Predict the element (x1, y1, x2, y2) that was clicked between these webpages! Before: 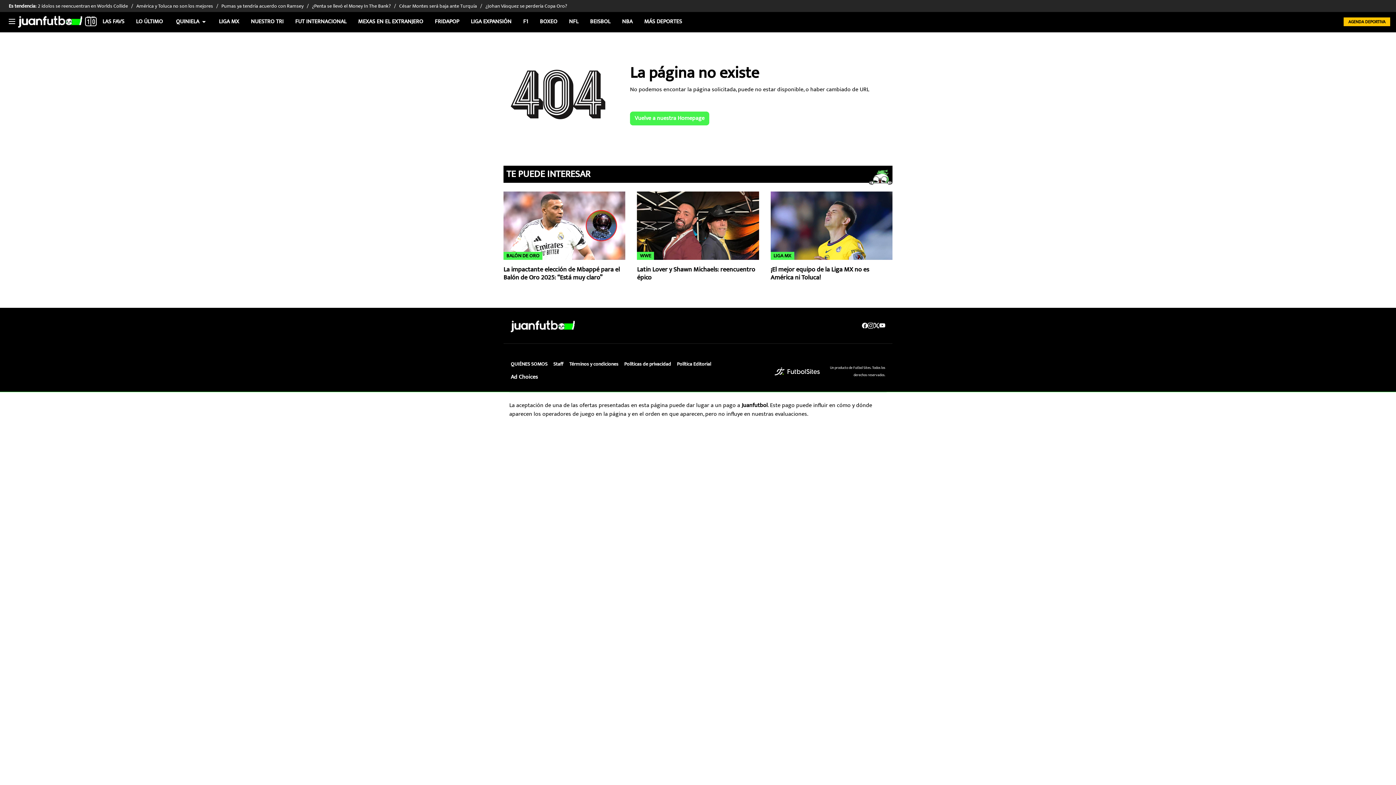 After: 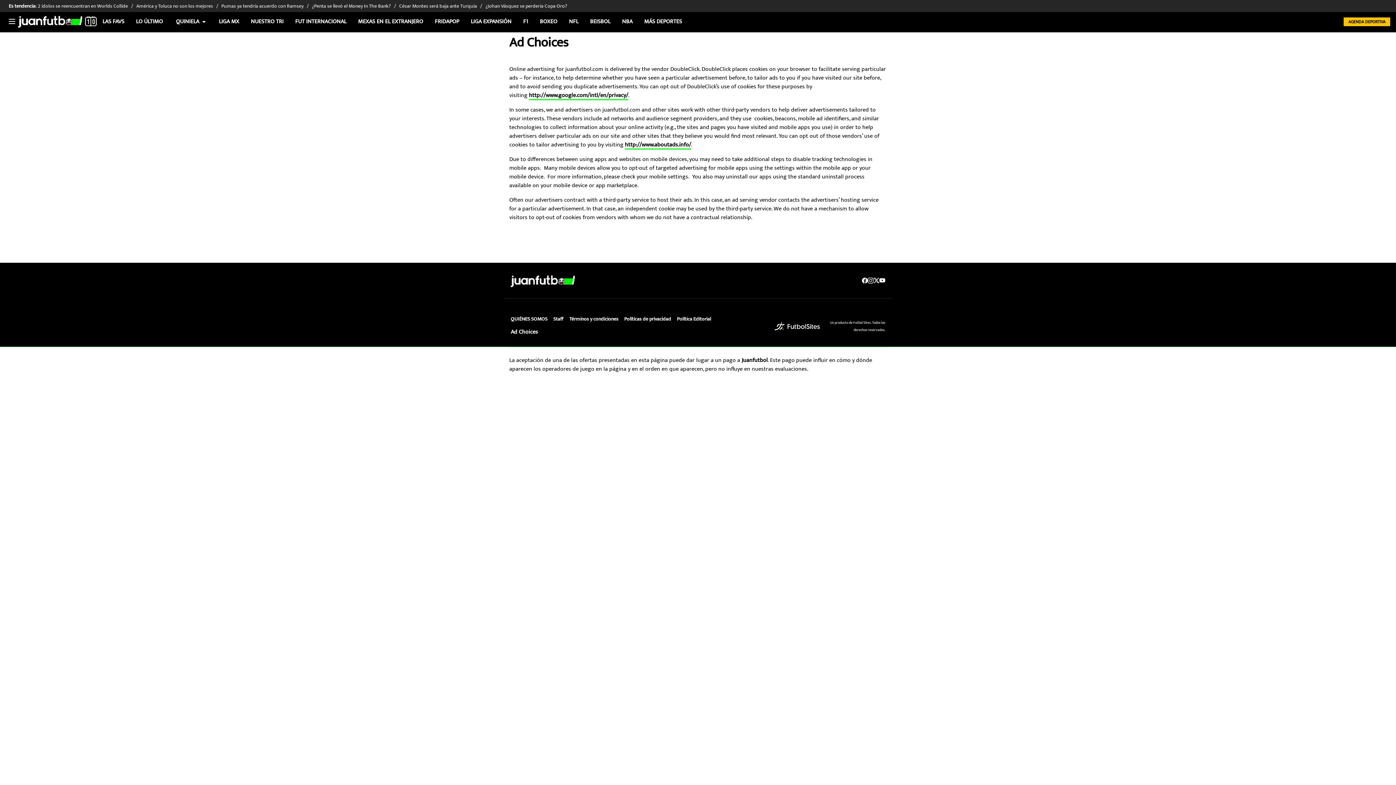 Action: bbox: (510, 372, 544, 382) label: Ad Choices